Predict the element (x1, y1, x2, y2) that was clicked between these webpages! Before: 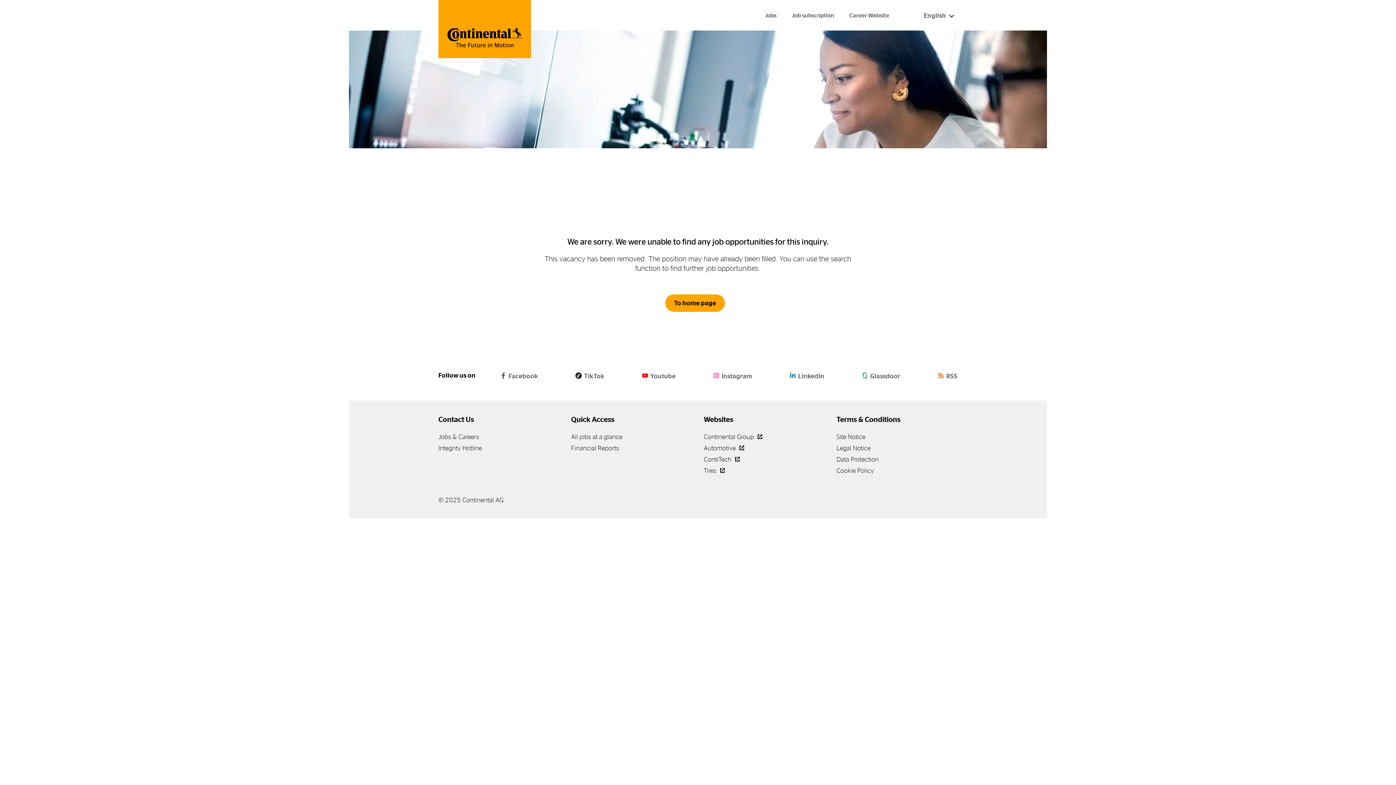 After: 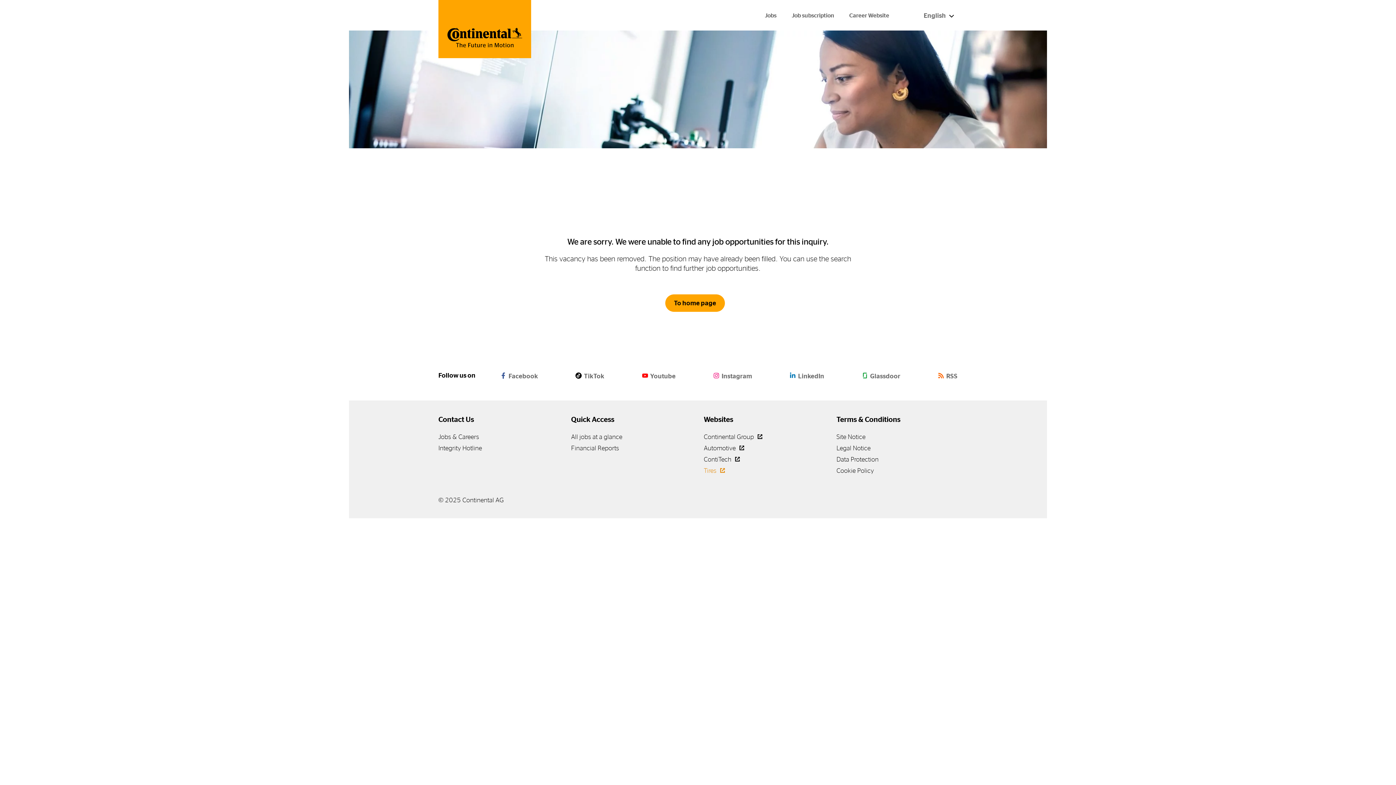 Action: bbox: (704, 467, 725, 474) label: Tires 